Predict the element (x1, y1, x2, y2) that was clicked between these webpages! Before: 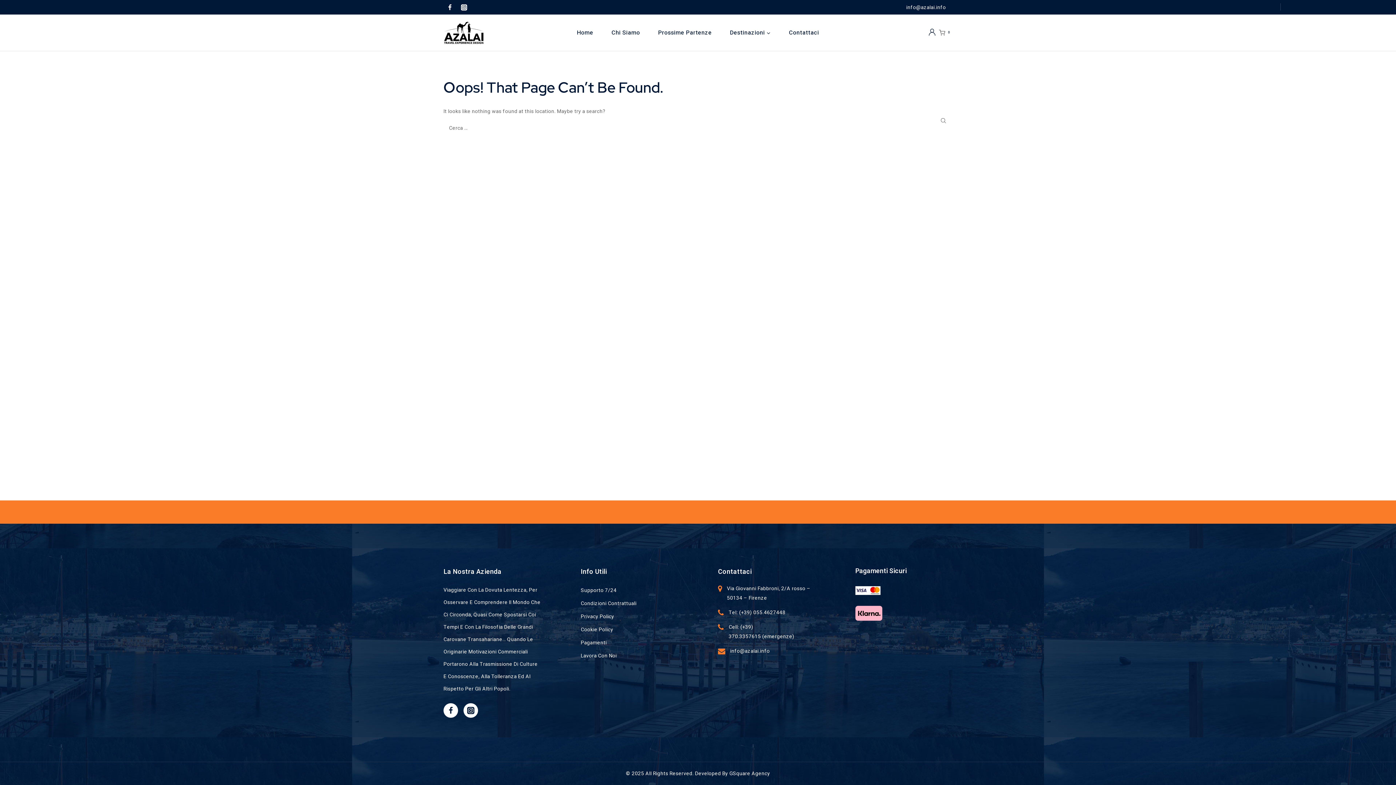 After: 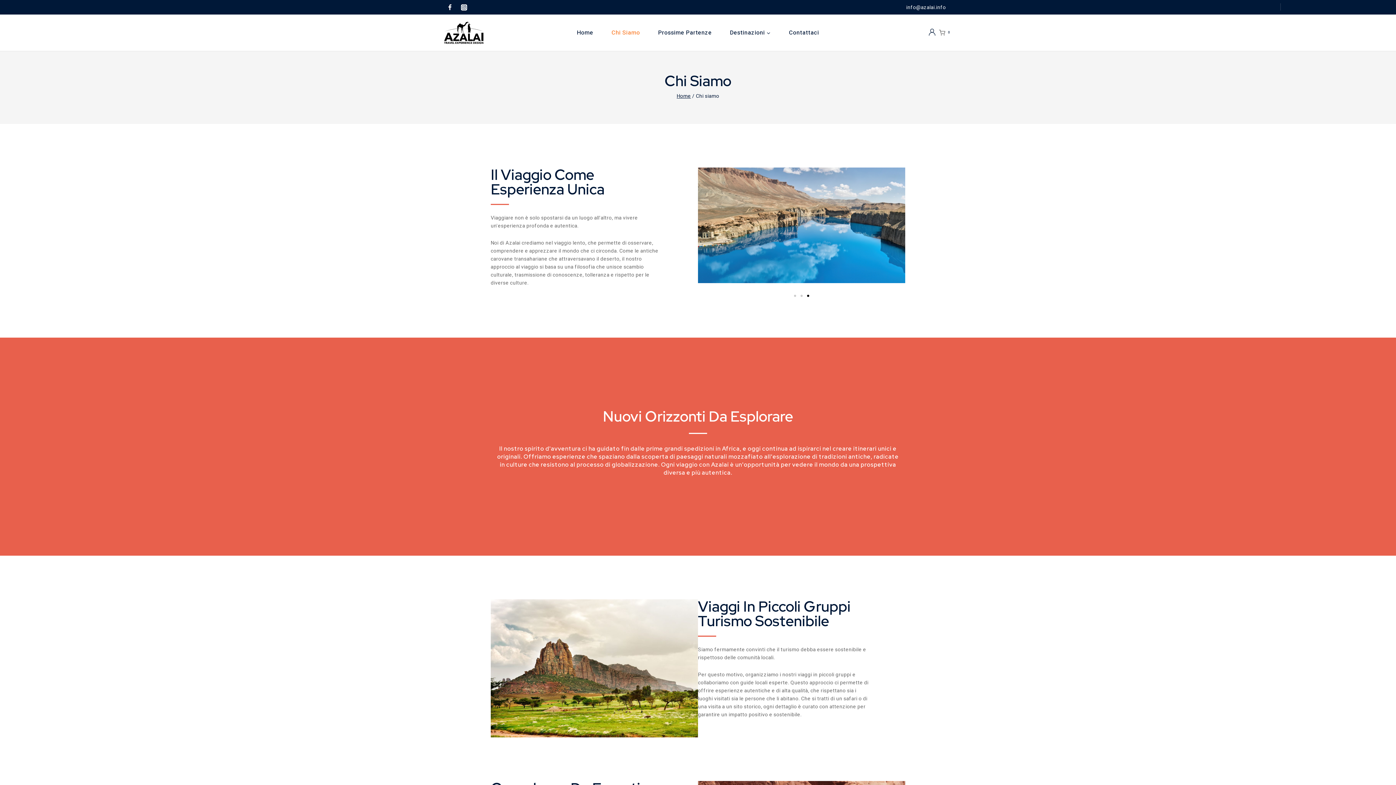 Action: label: Chi Siamo bbox: (602, 14, 649, 50)